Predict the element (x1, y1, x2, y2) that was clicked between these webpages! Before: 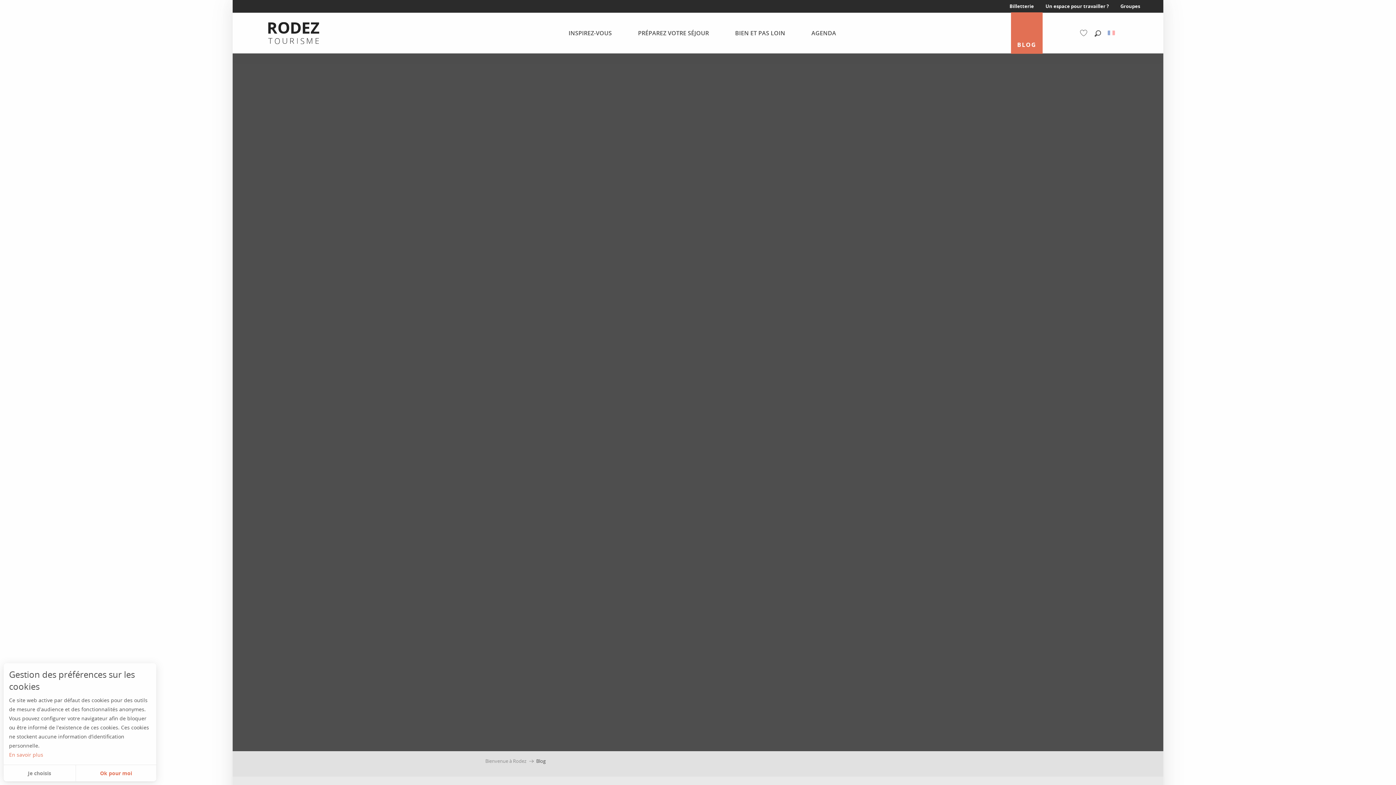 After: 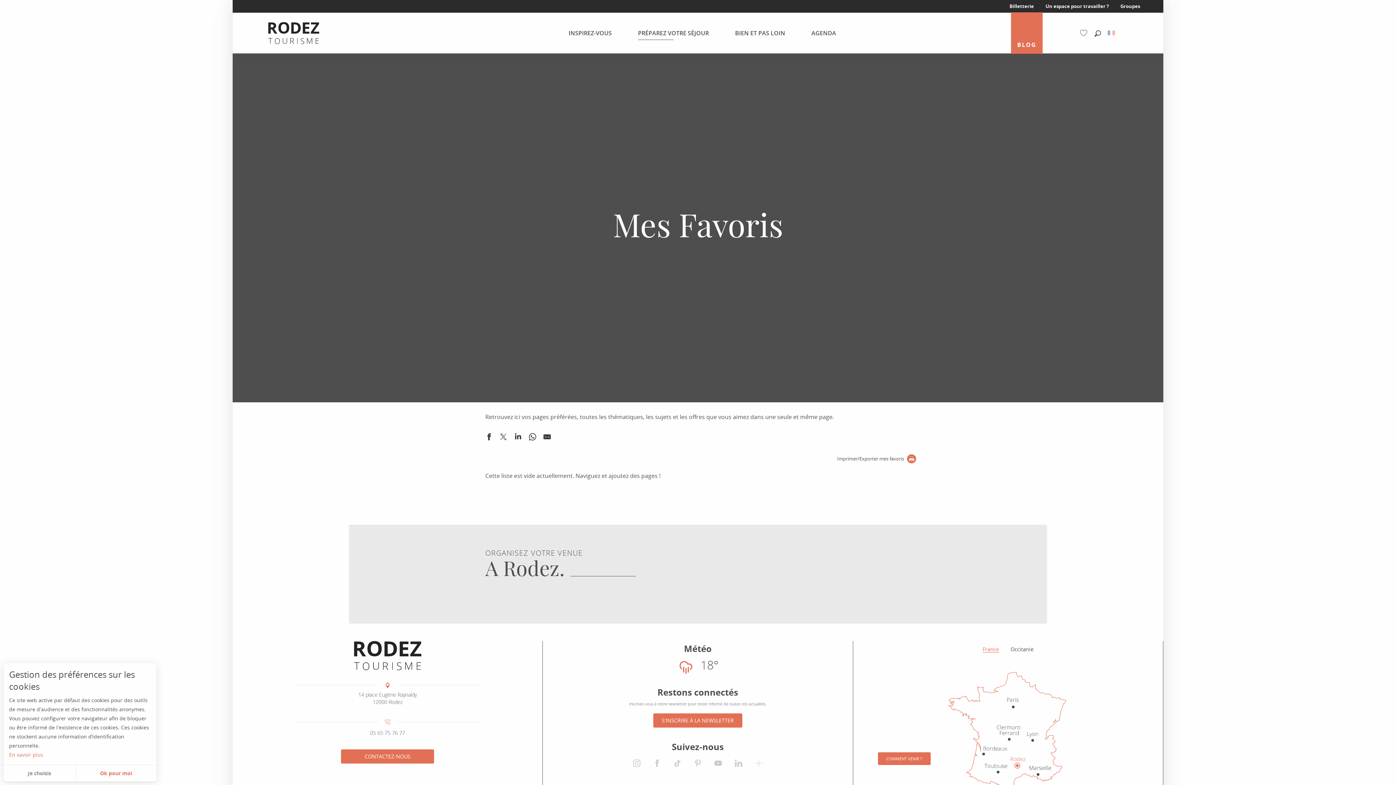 Action: label: Voir les favoris bbox: (1079, 24, 1092, 41)